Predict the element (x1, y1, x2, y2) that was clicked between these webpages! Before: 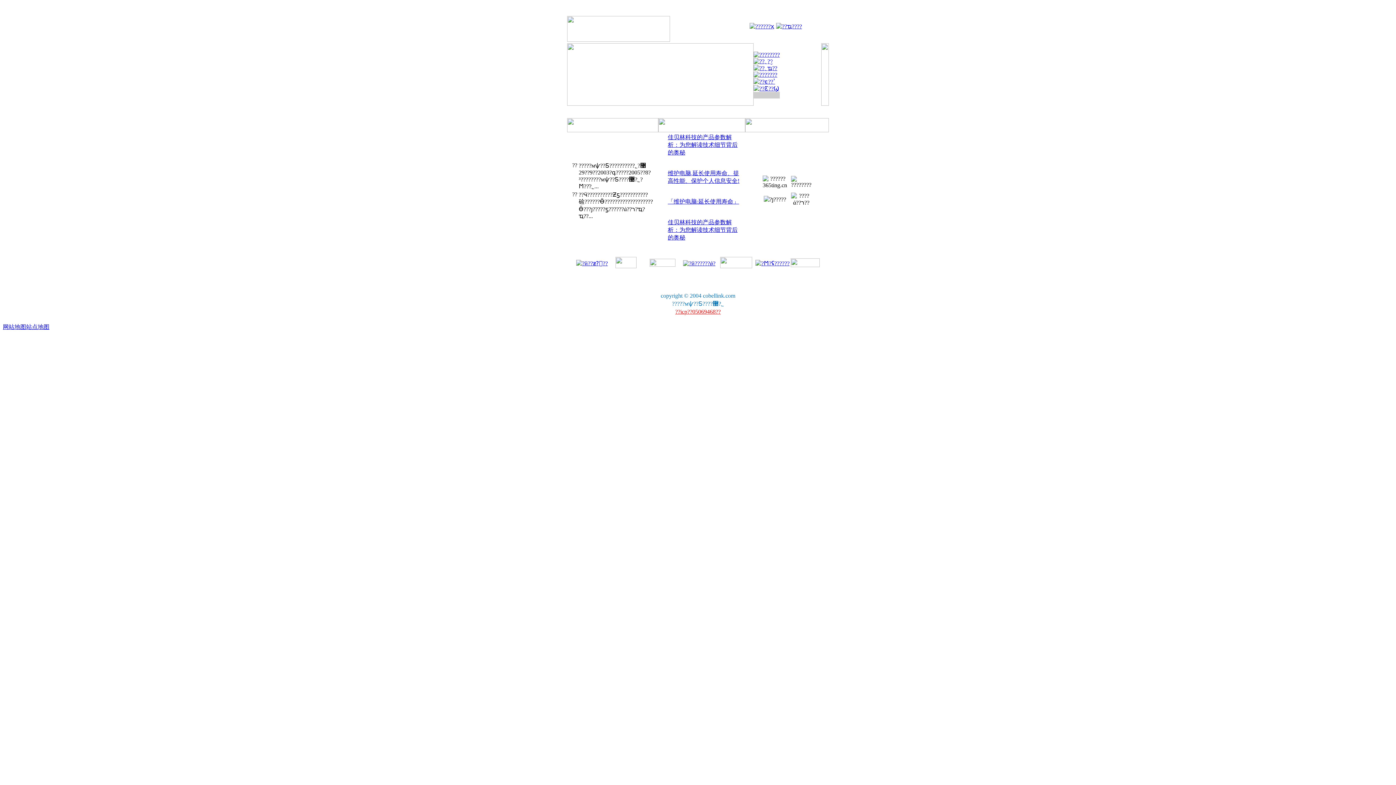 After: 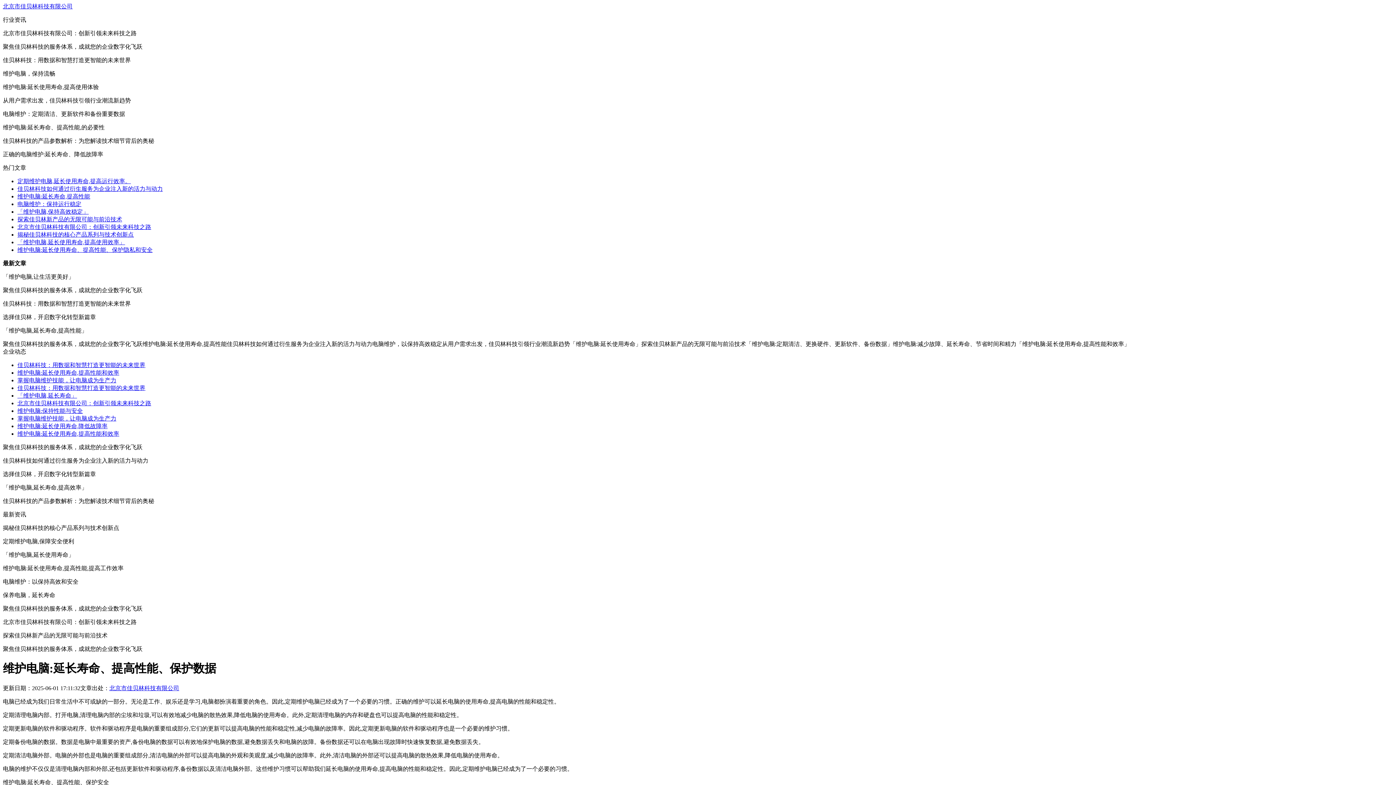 Action: bbox: (745, 127, 829, 133)